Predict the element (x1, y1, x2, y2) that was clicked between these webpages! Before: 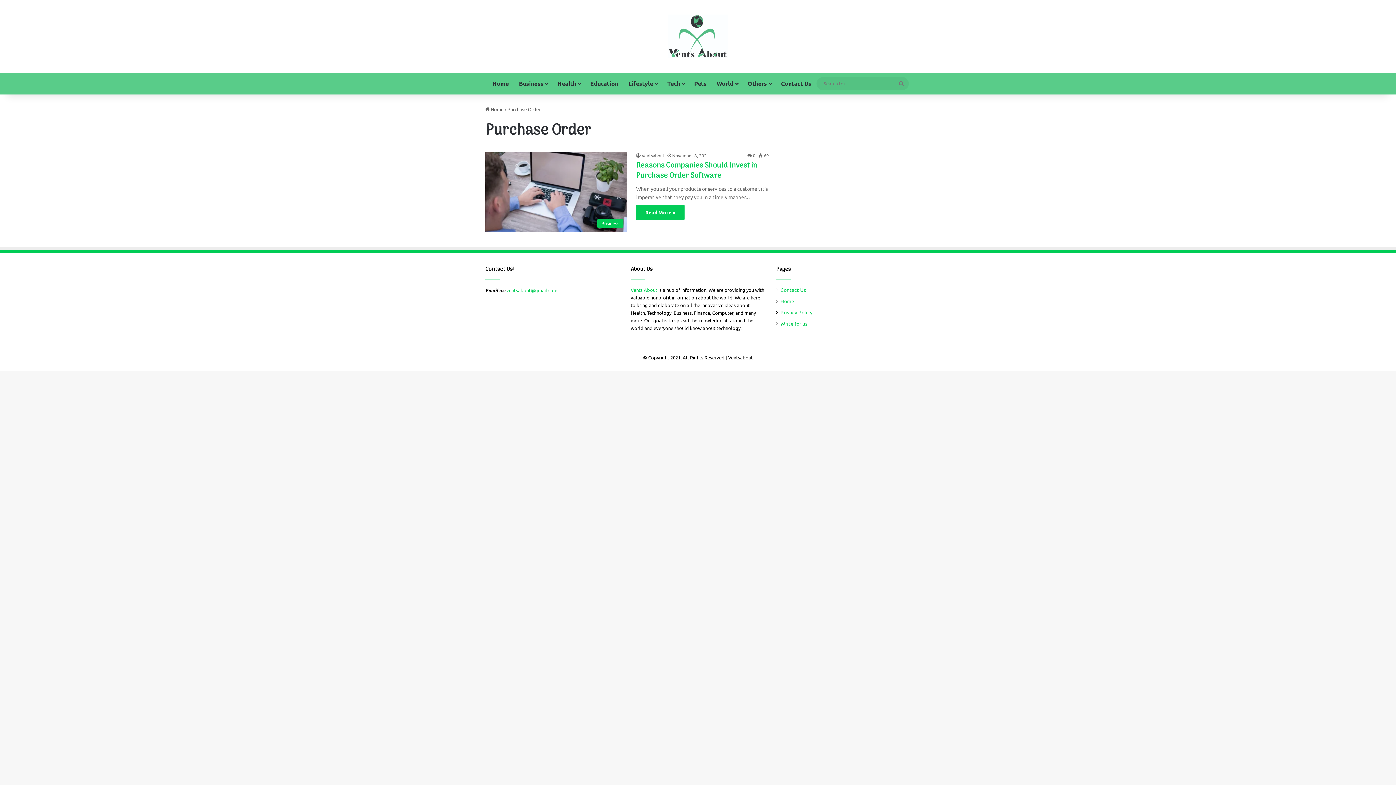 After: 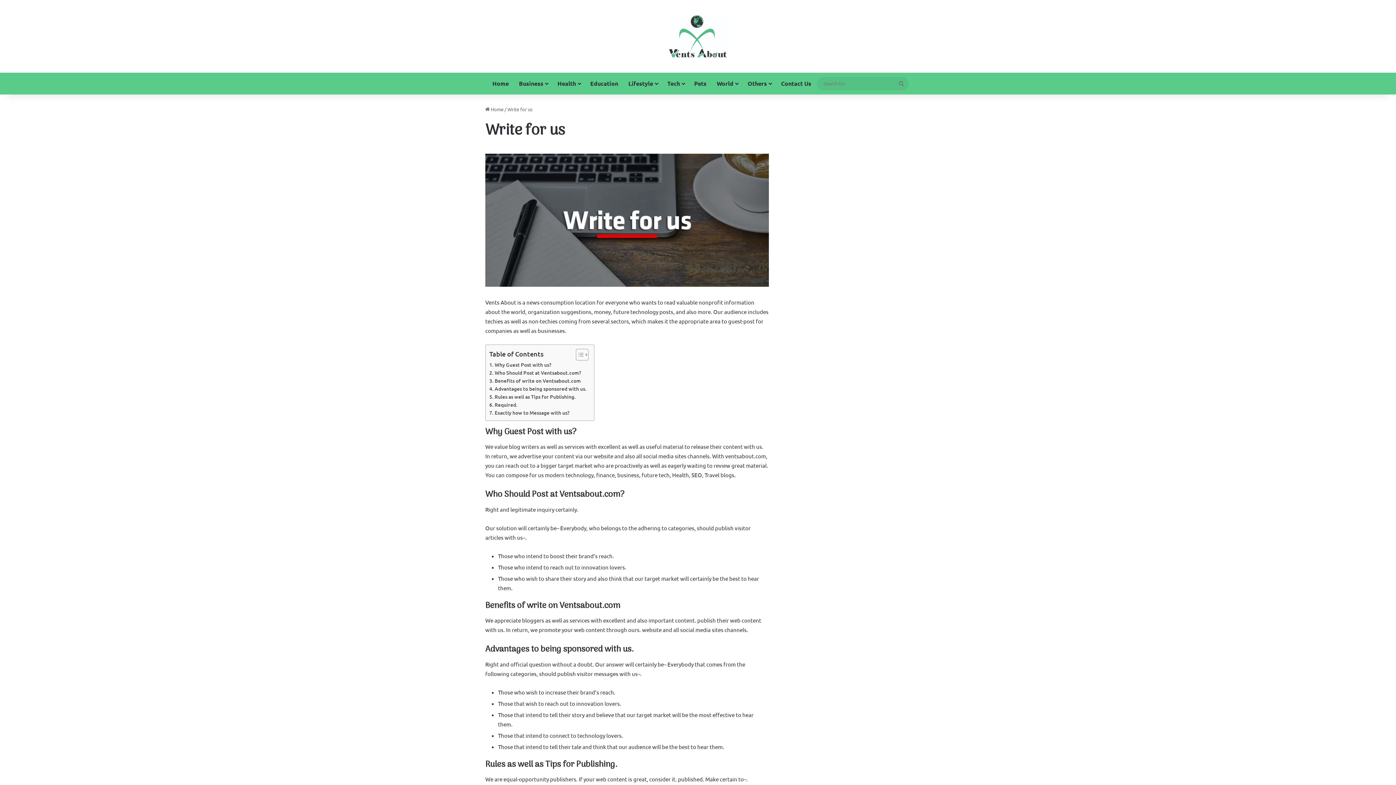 Action: bbox: (780, 320, 807, 326) label: Write for us